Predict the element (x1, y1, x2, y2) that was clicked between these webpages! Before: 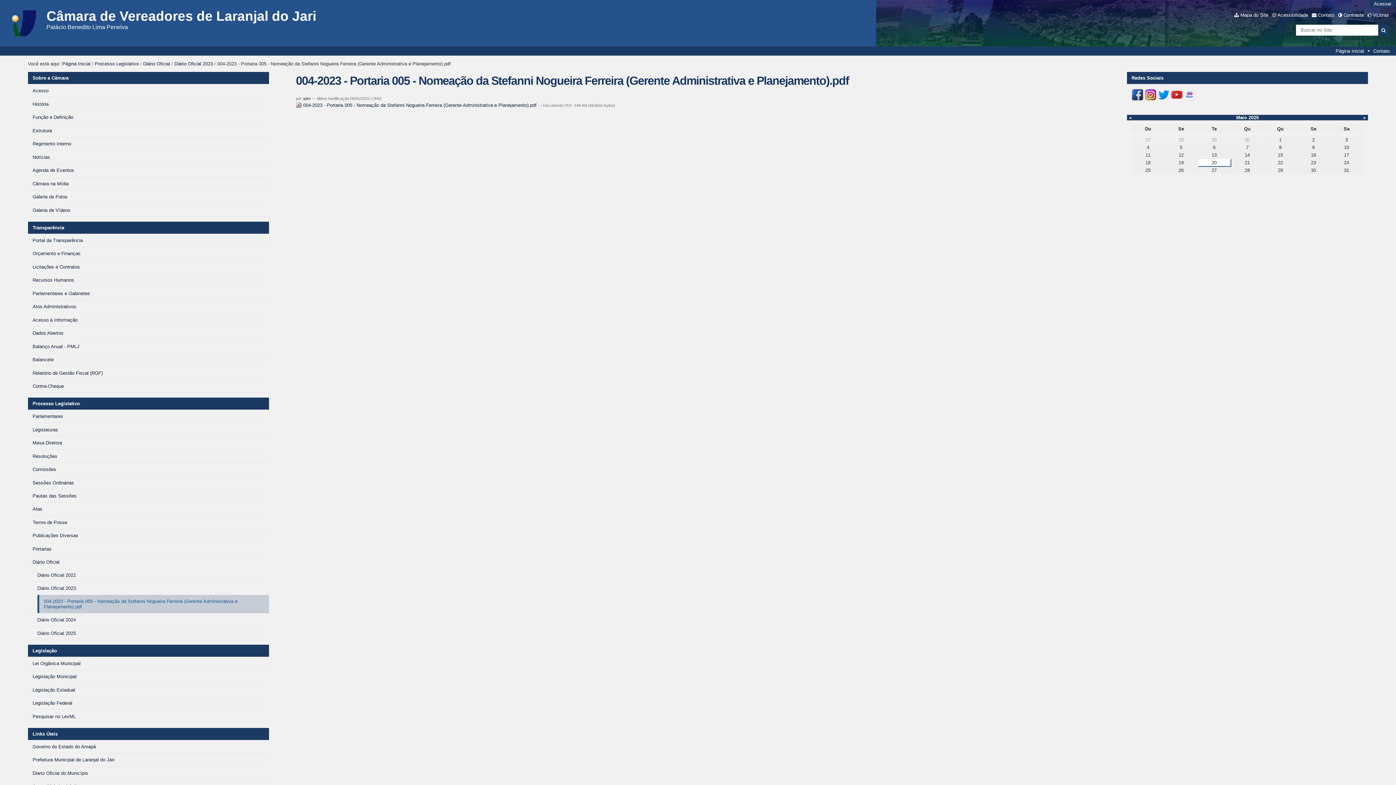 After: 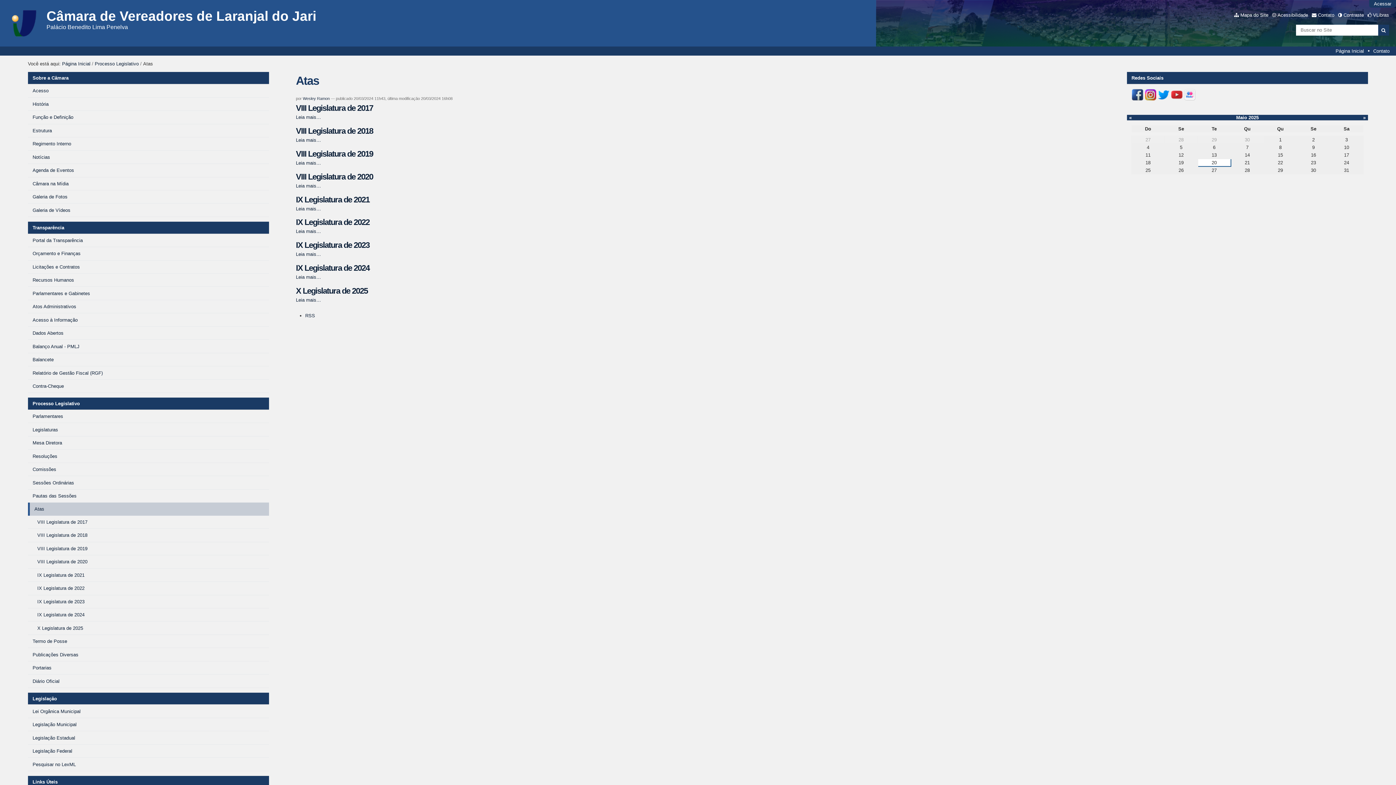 Action: bbox: (28, 502, 269, 515) label: Atas